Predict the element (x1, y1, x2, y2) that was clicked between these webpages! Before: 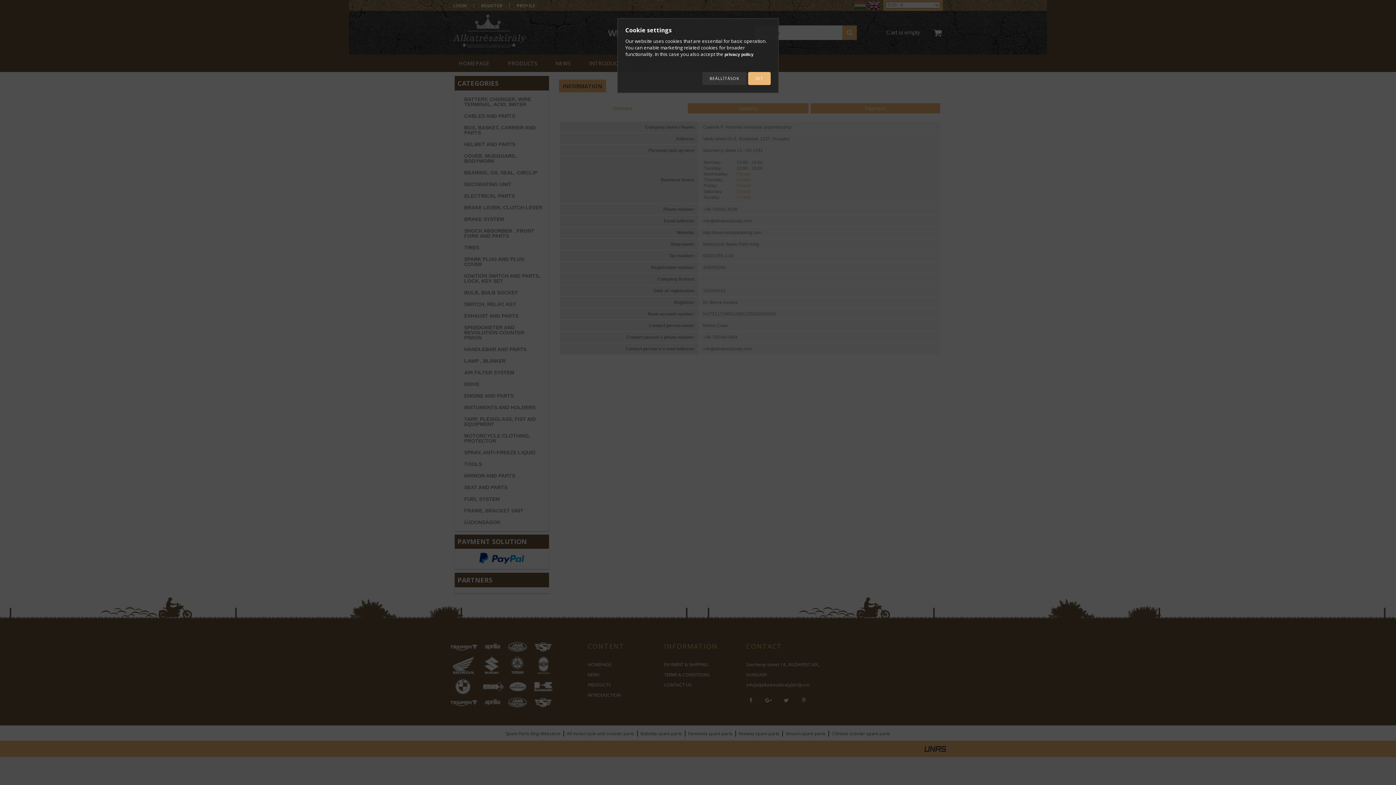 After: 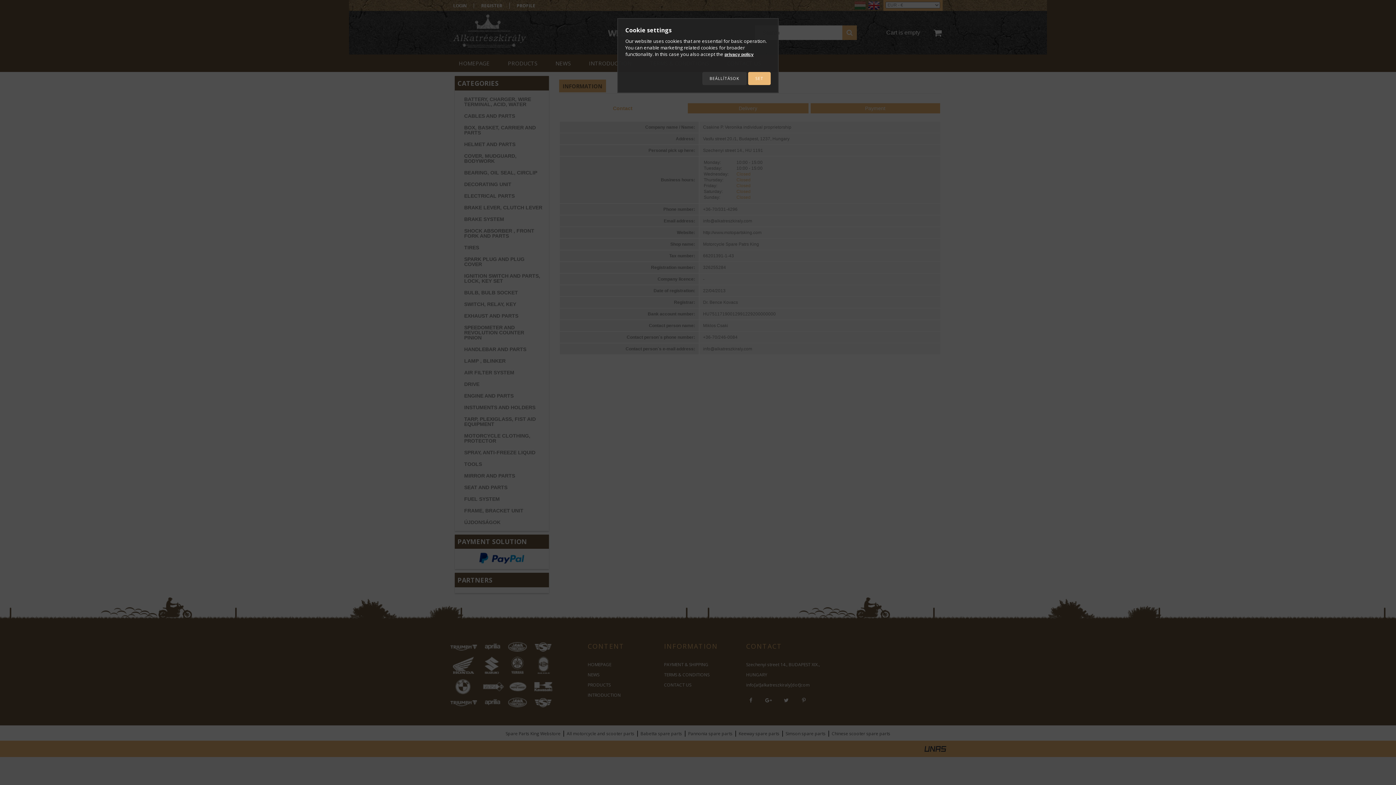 Action: bbox: (724, 52, 753, 57) label: privacy policy